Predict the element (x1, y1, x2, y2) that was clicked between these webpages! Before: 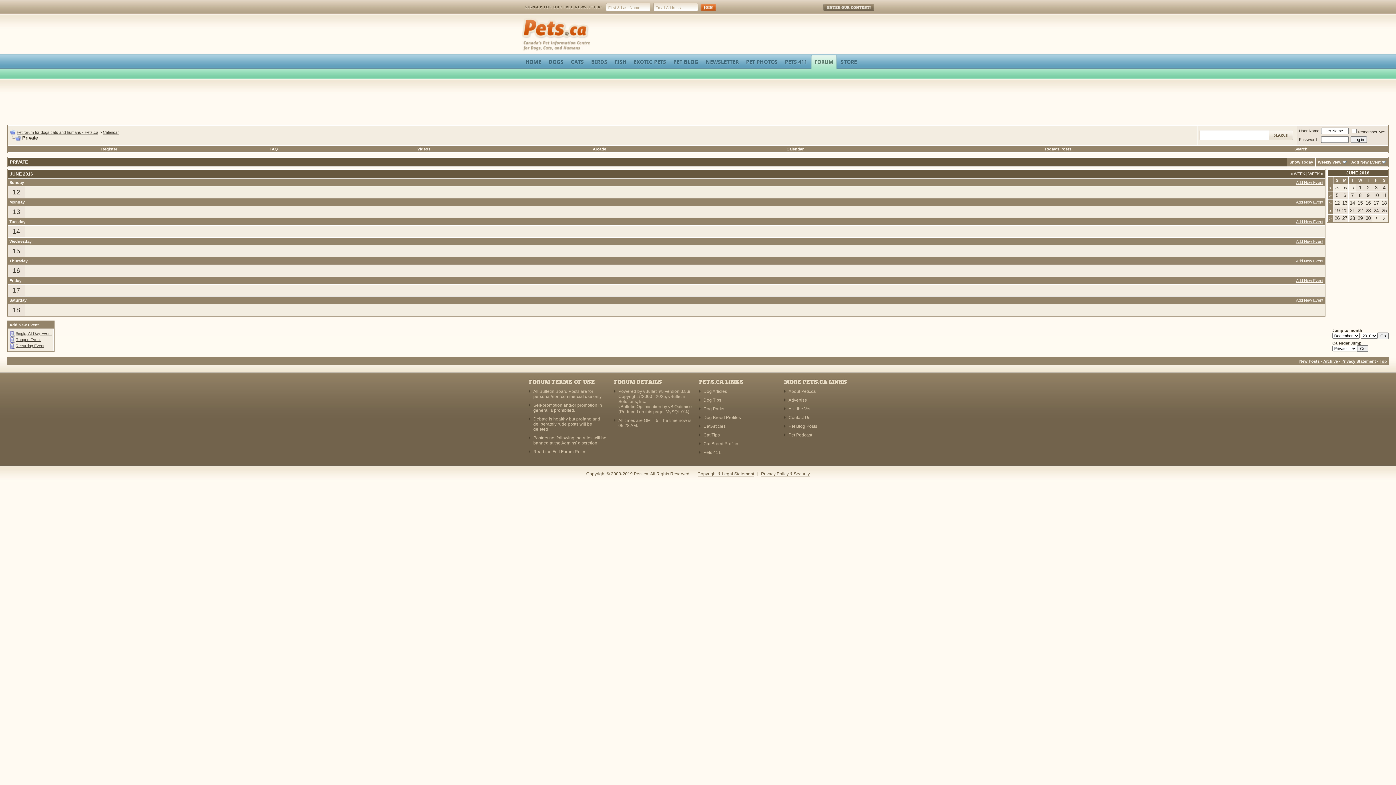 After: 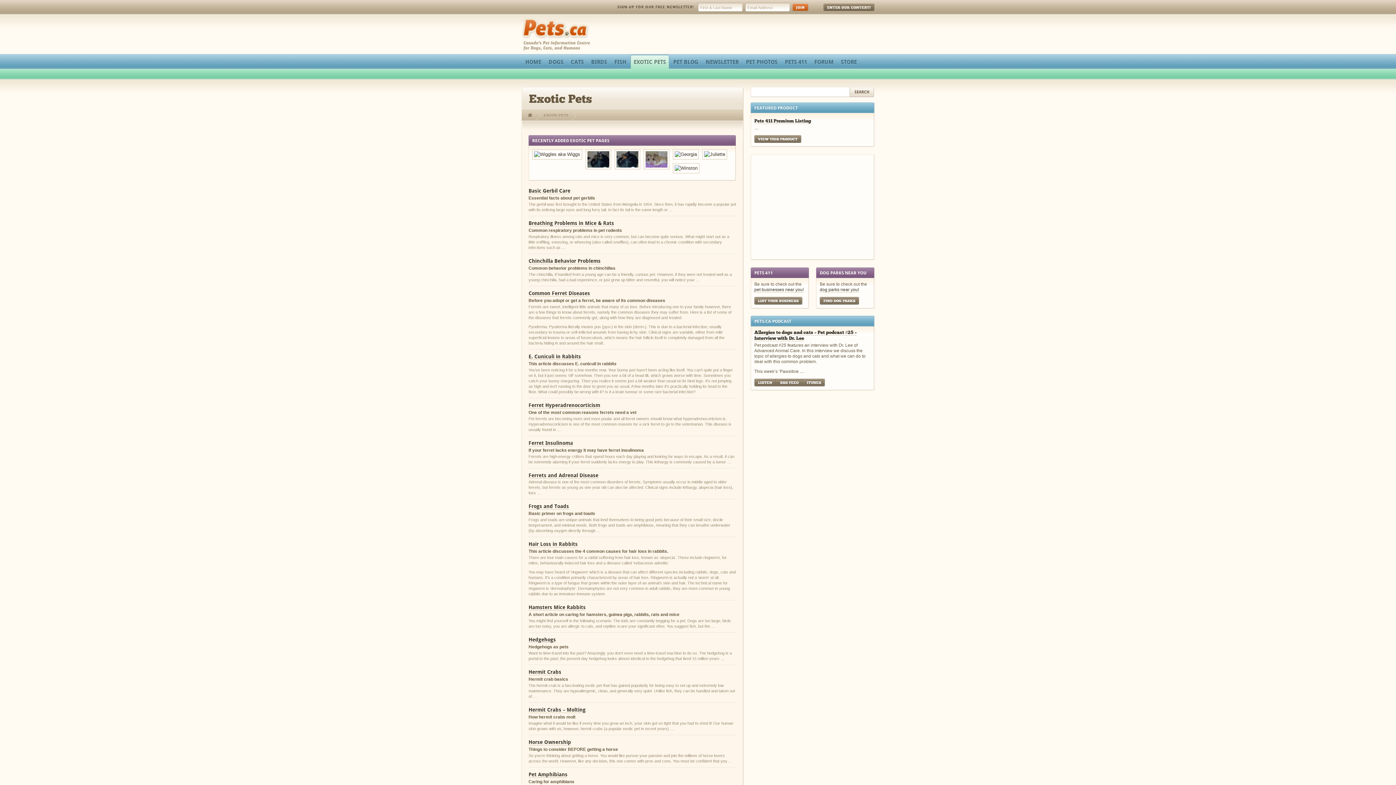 Action: label: EXOTIC PETS bbox: (630, 54, 669, 65)